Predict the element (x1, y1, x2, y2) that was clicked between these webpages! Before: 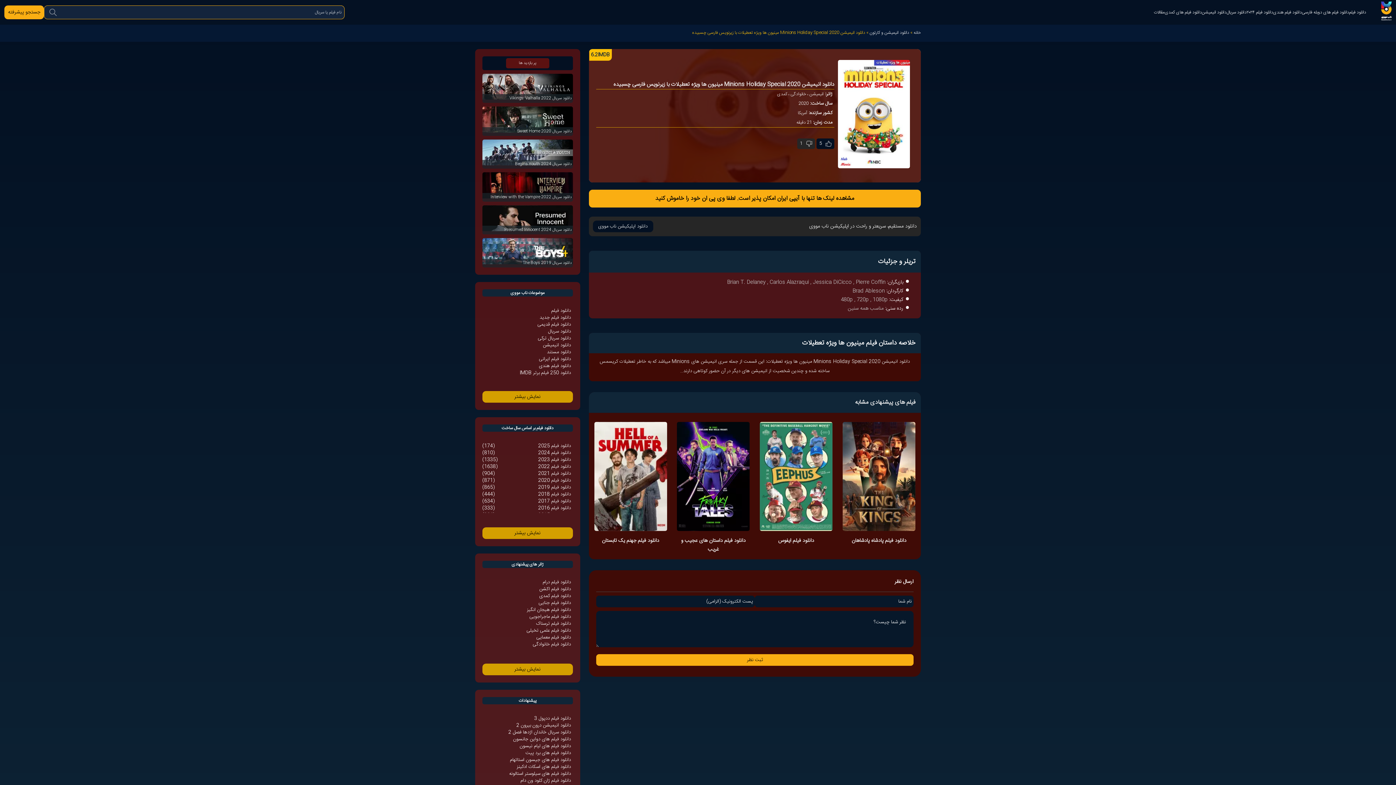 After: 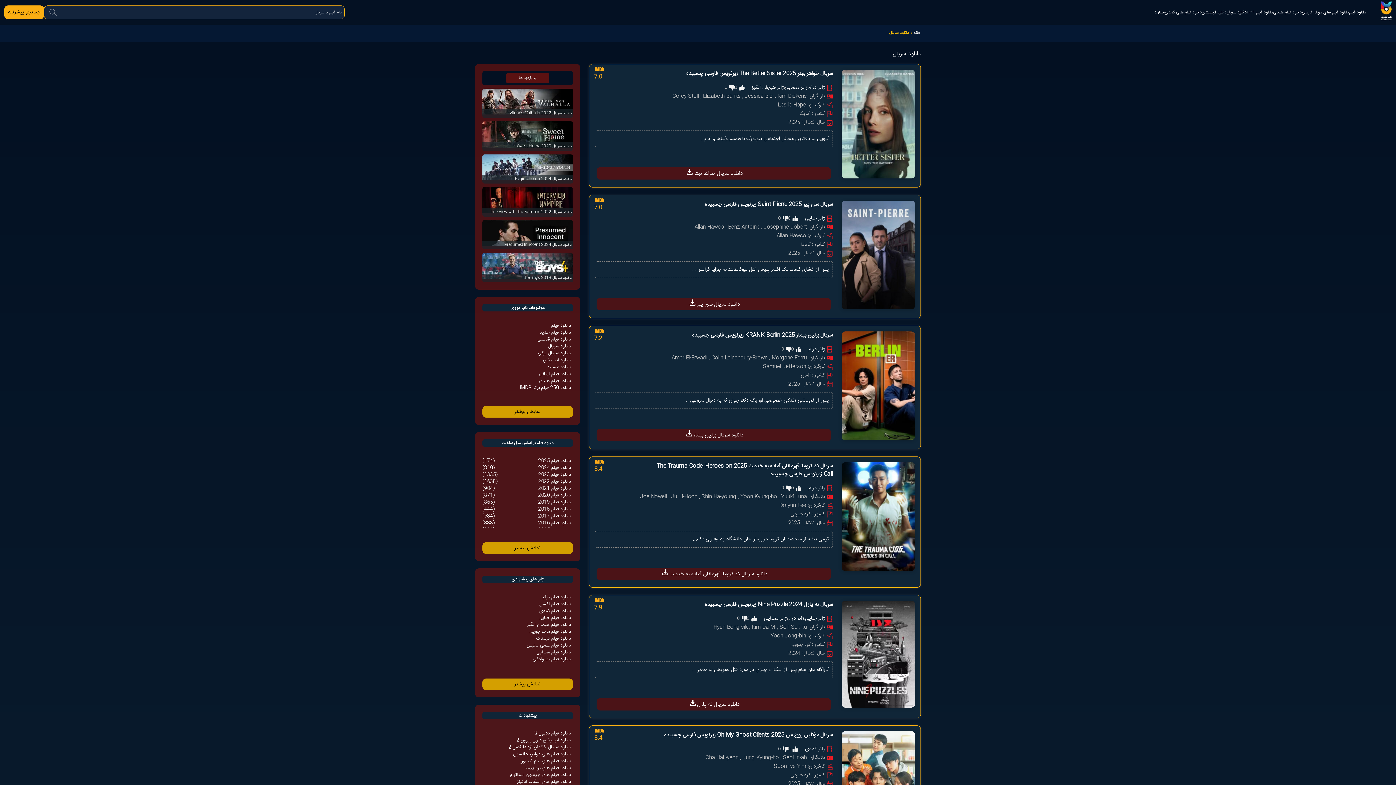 Action: bbox: (548, 328, 571, 335) label: دانلود سریال